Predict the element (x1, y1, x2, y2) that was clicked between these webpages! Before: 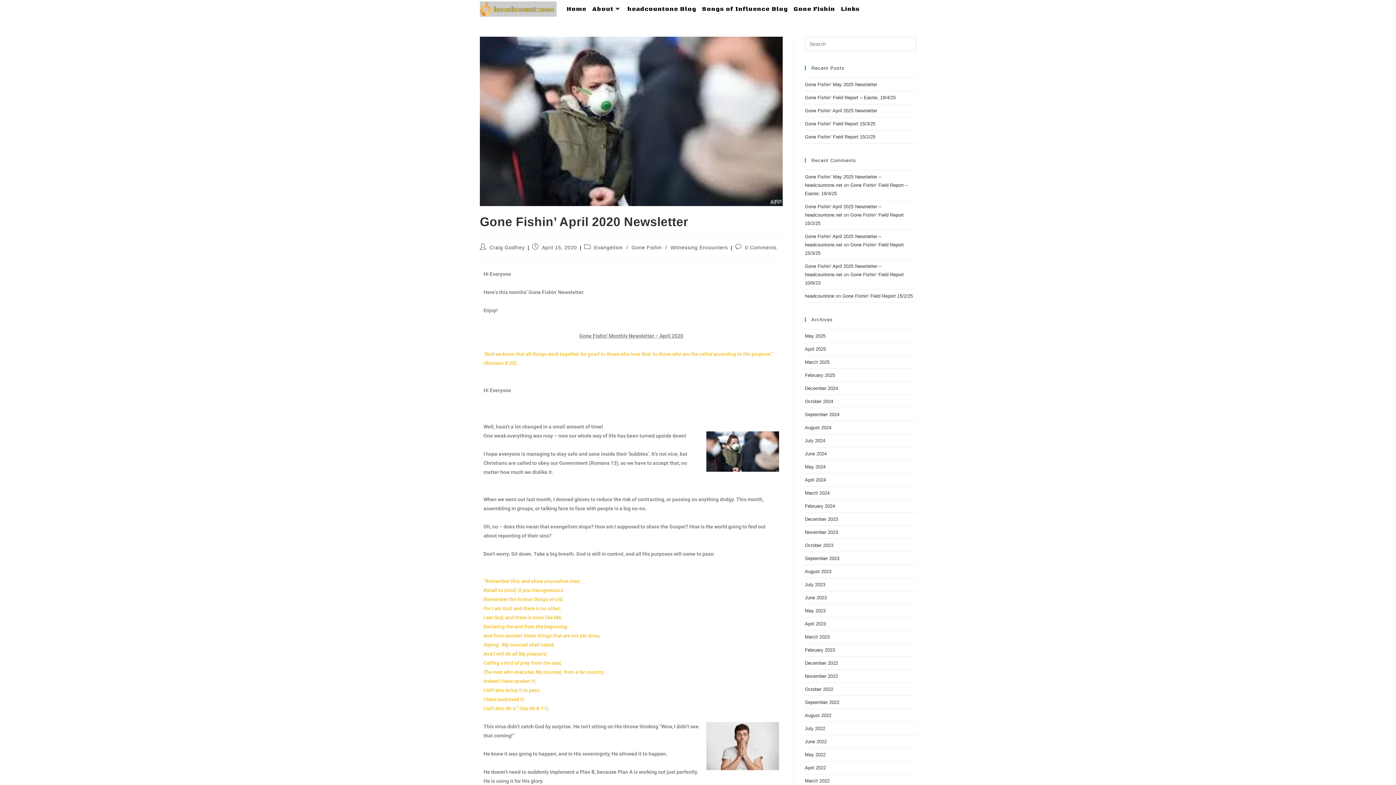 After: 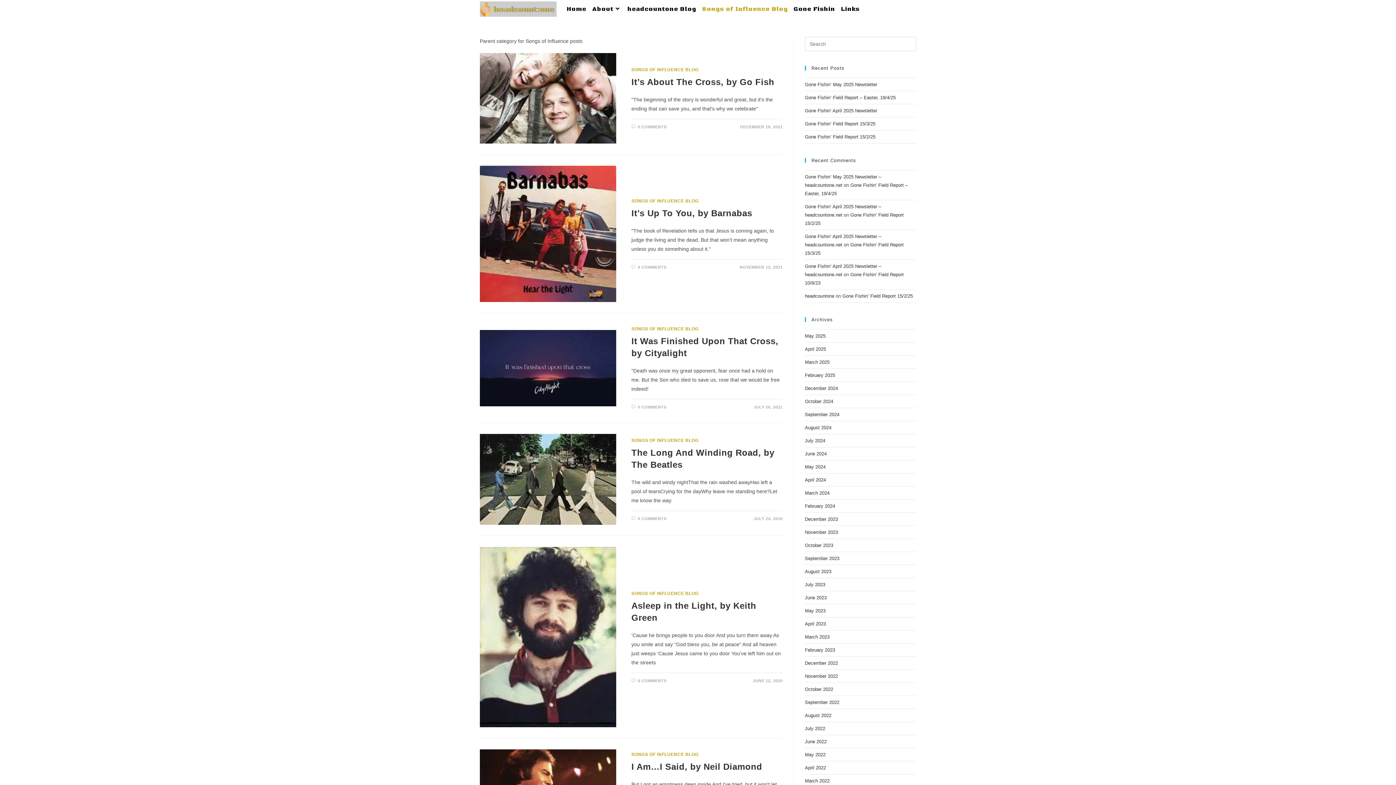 Action: bbox: (699, 0, 790, 18) label: Songs of Influence Blog